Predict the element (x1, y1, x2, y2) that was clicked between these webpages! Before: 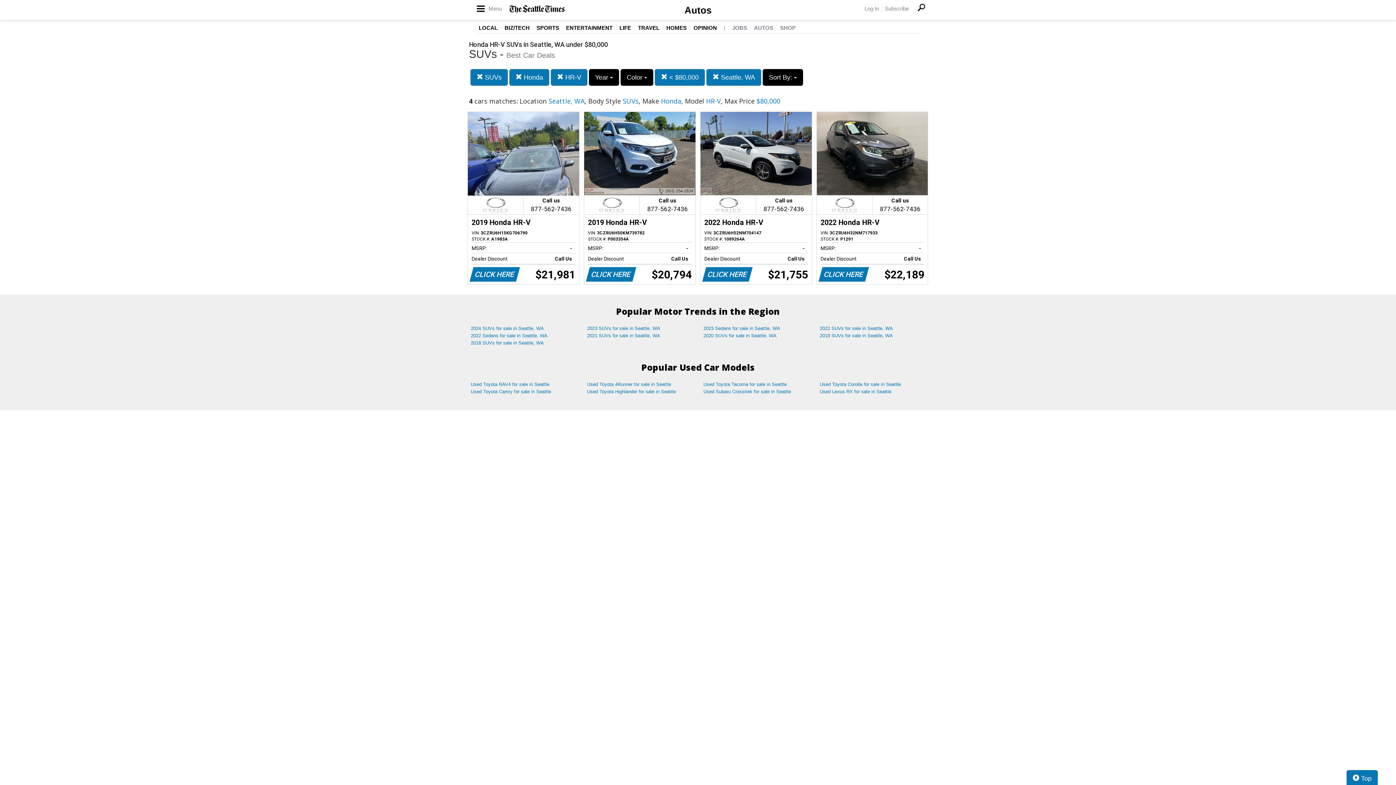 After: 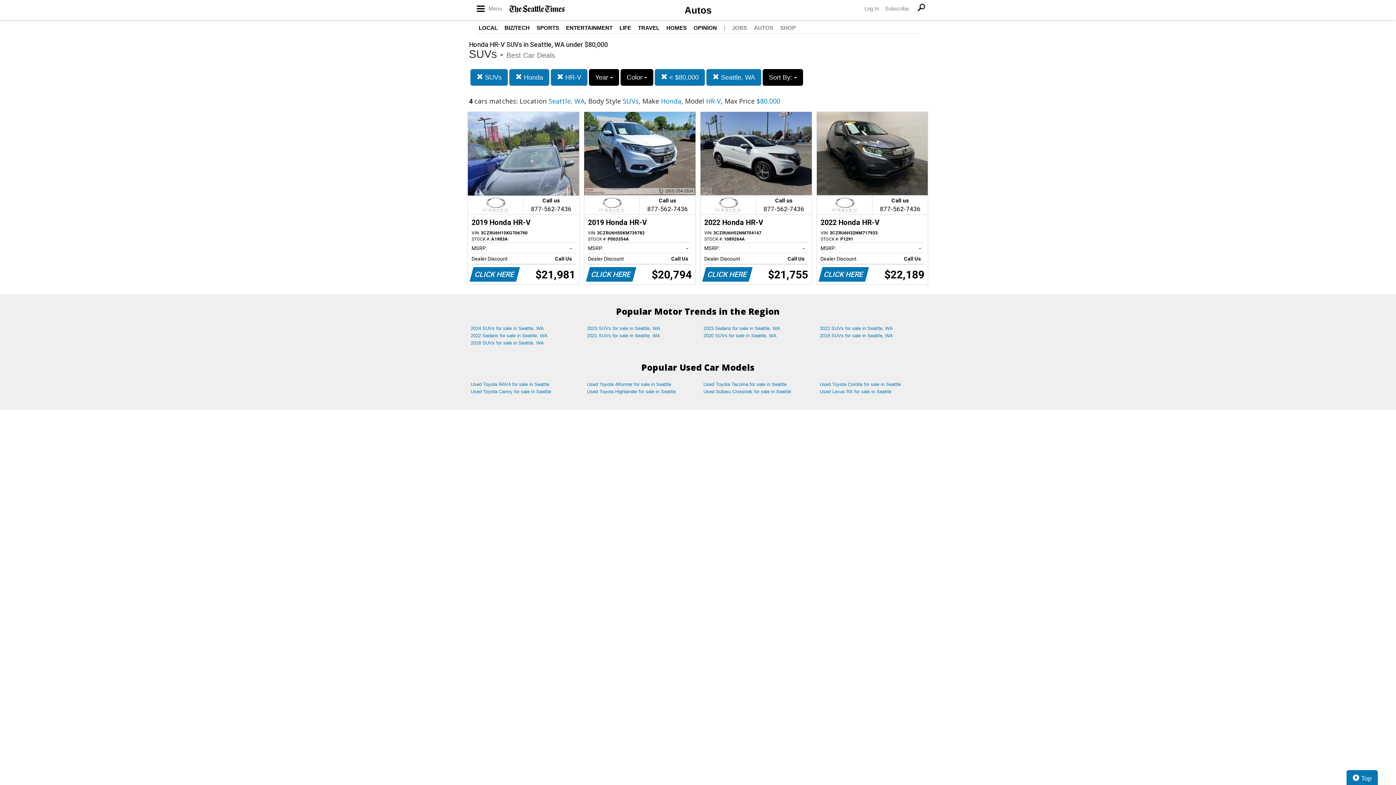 Action: bbox: (724, 24, 725, 30) label: |